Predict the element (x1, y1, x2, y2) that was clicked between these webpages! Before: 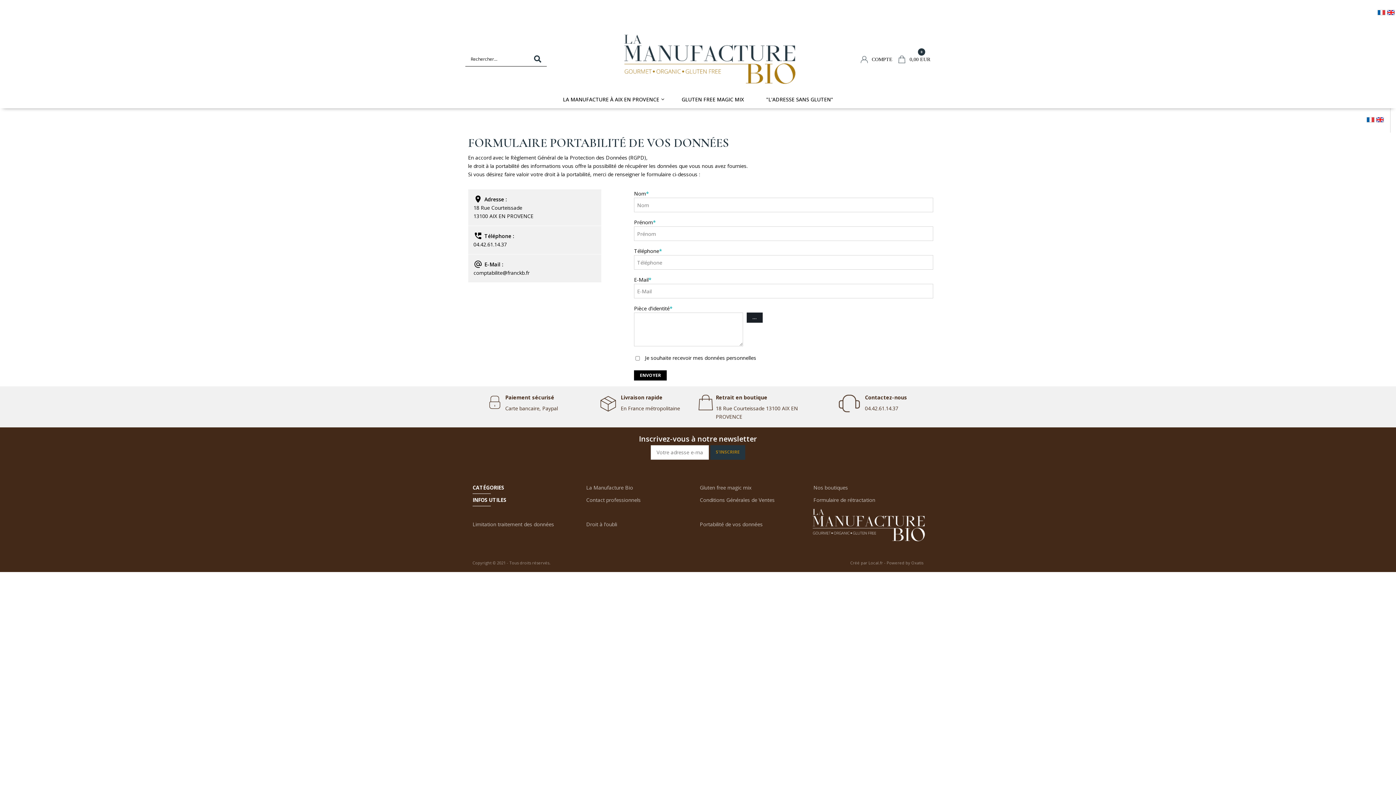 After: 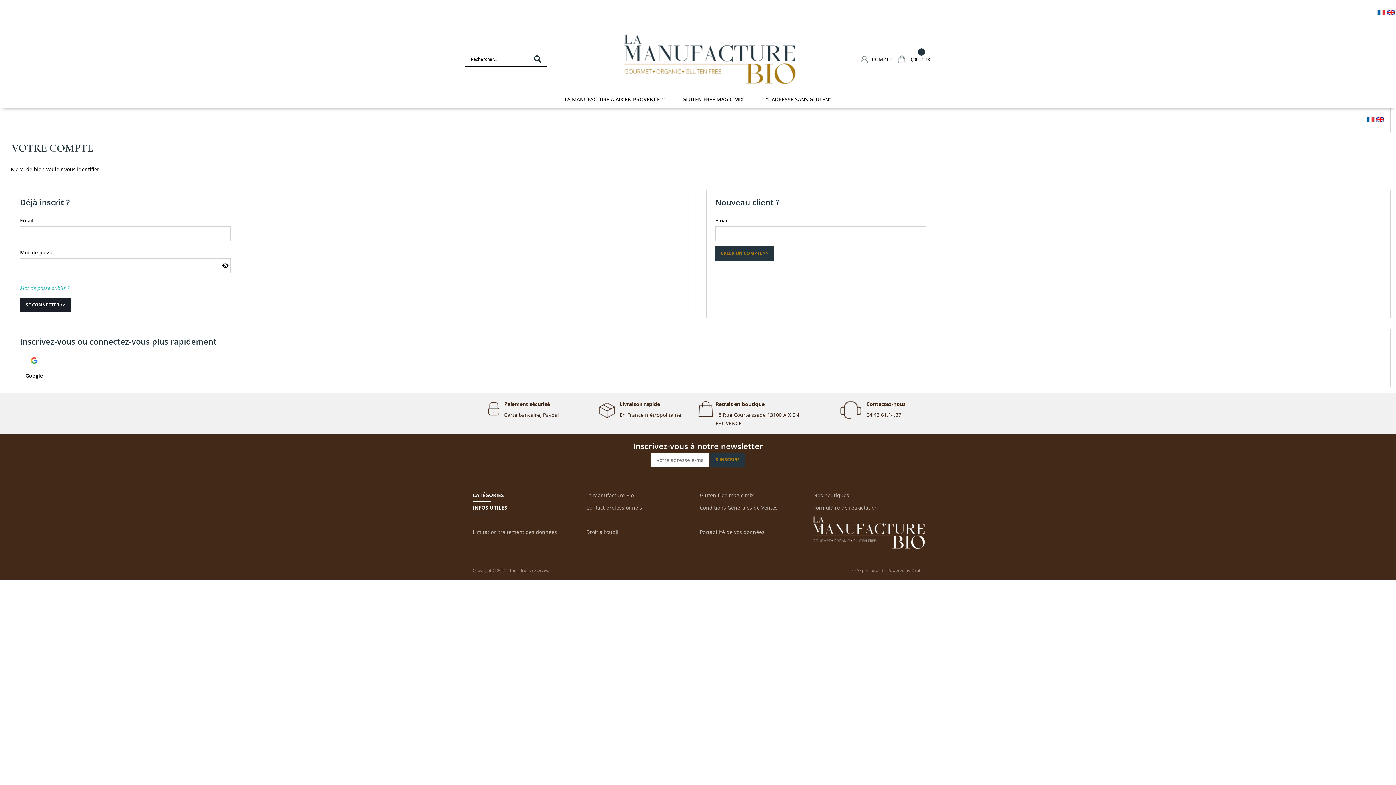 Action: label: COMPTE bbox: (860, 42, 892, 75)